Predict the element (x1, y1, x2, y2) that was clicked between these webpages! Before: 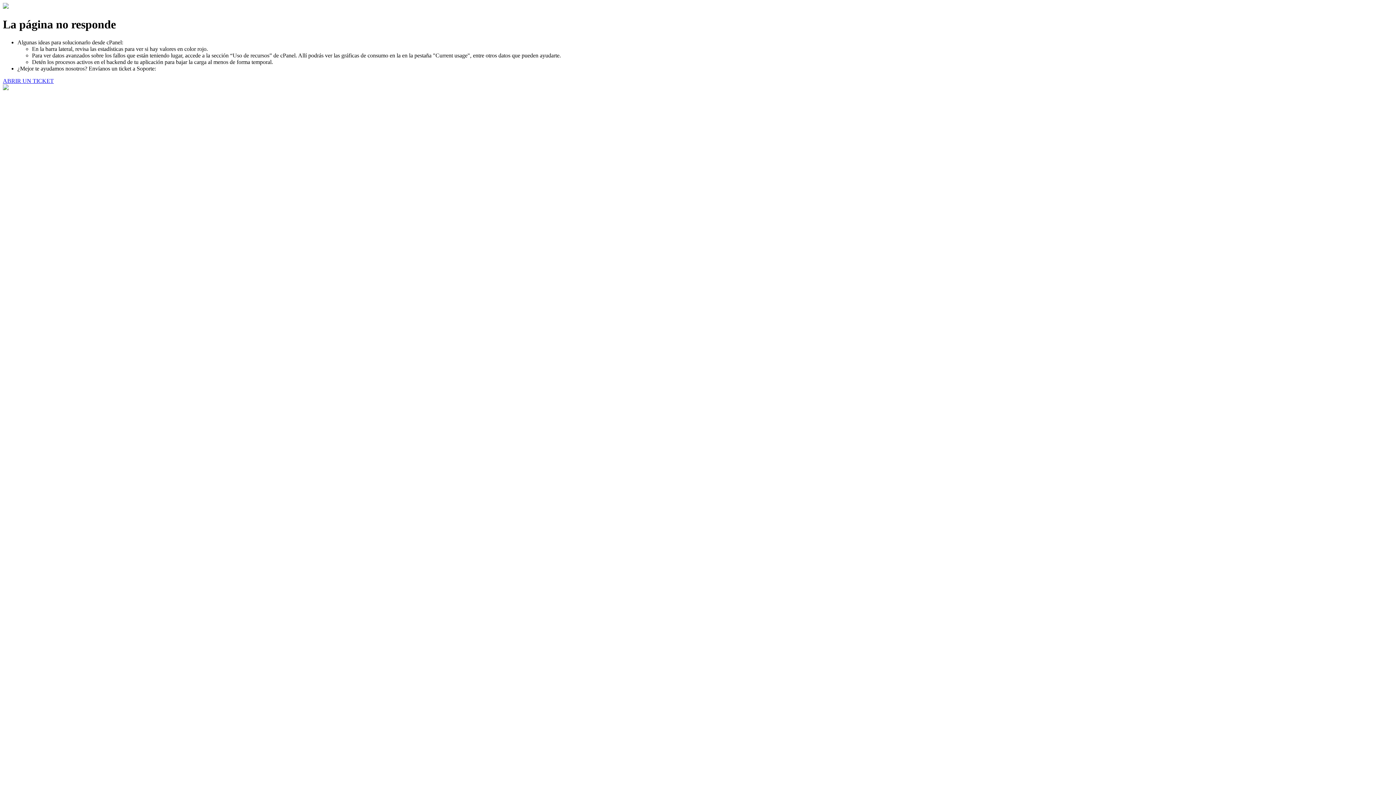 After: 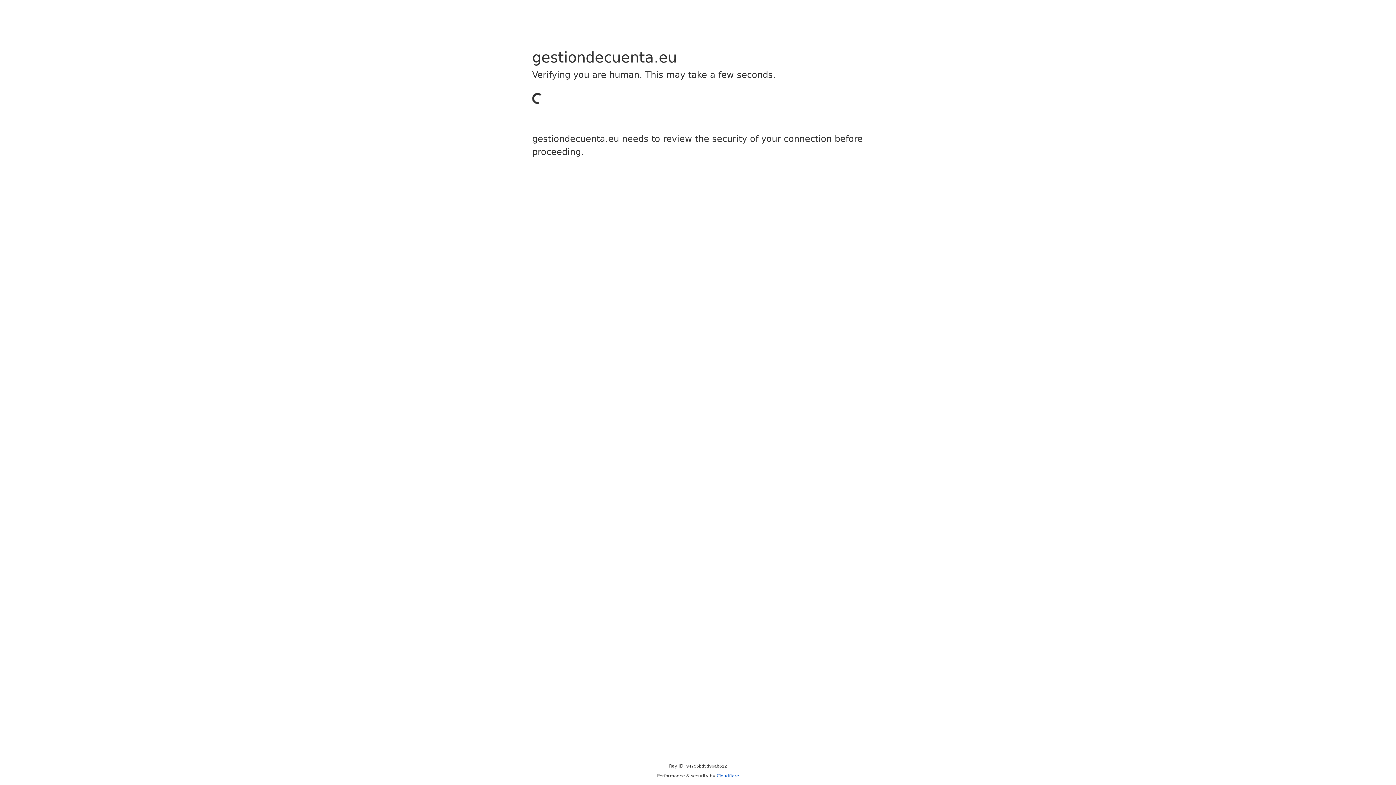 Action: label: ABRIR UN TICKET bbox: (2, 77, 53, 83)